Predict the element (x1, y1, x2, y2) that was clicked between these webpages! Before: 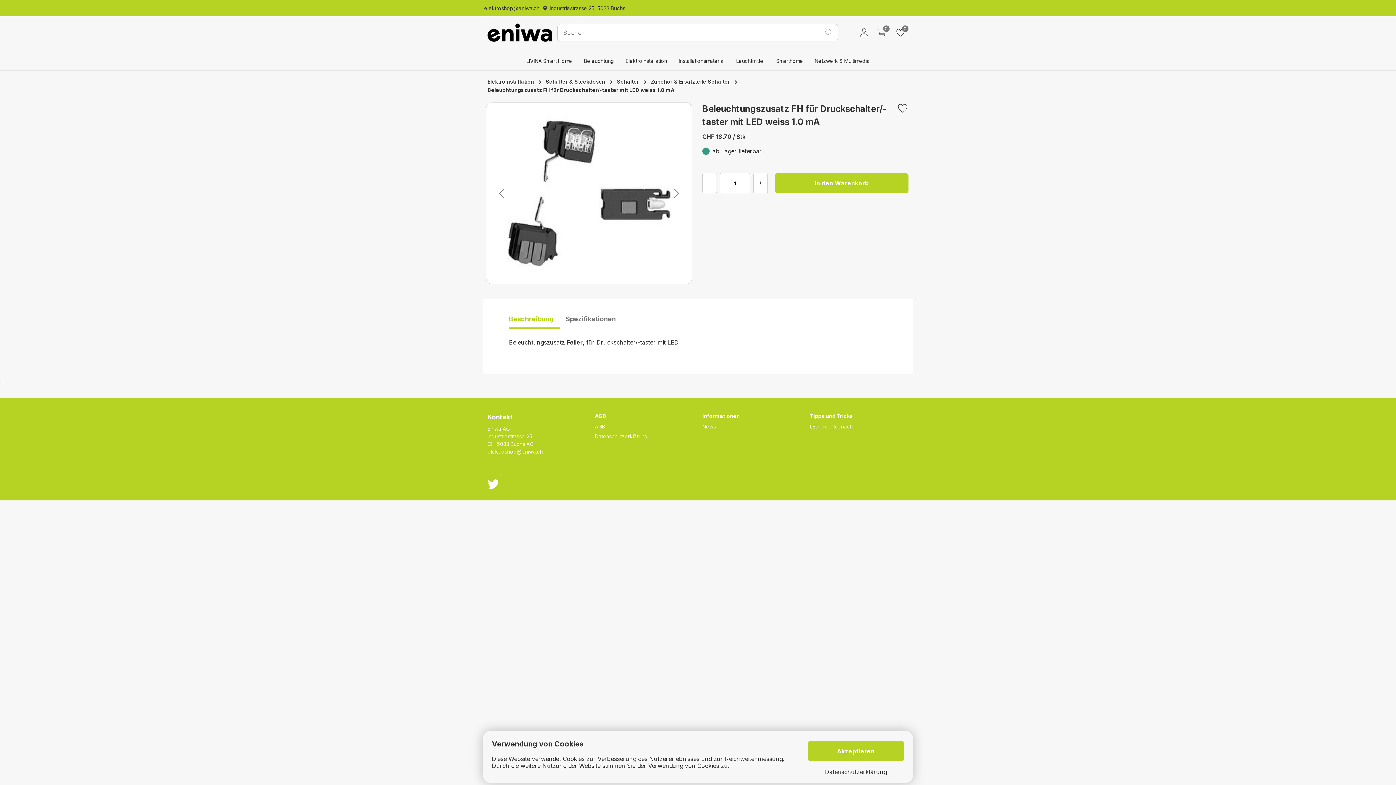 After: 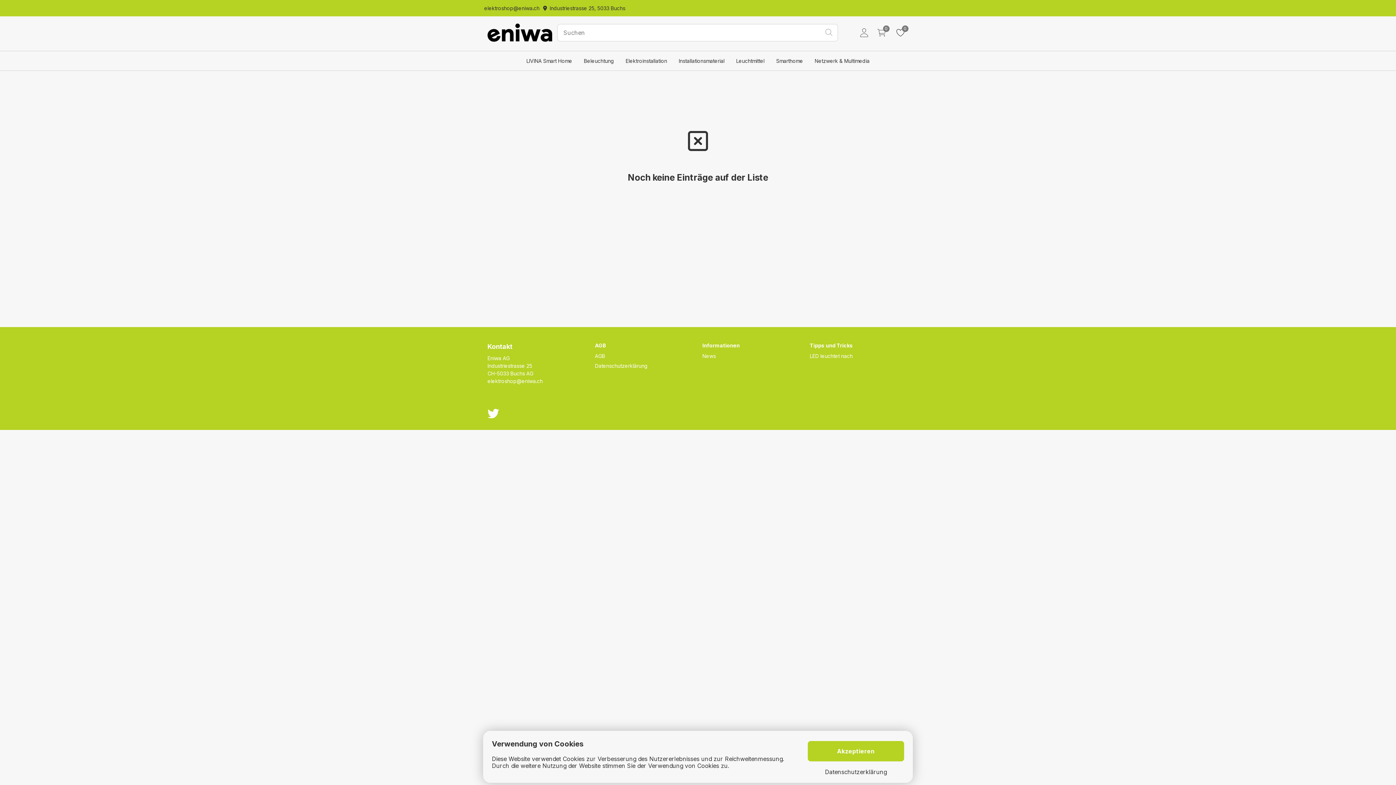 Action: bbox: (895, 25, 905, 37) label: 0